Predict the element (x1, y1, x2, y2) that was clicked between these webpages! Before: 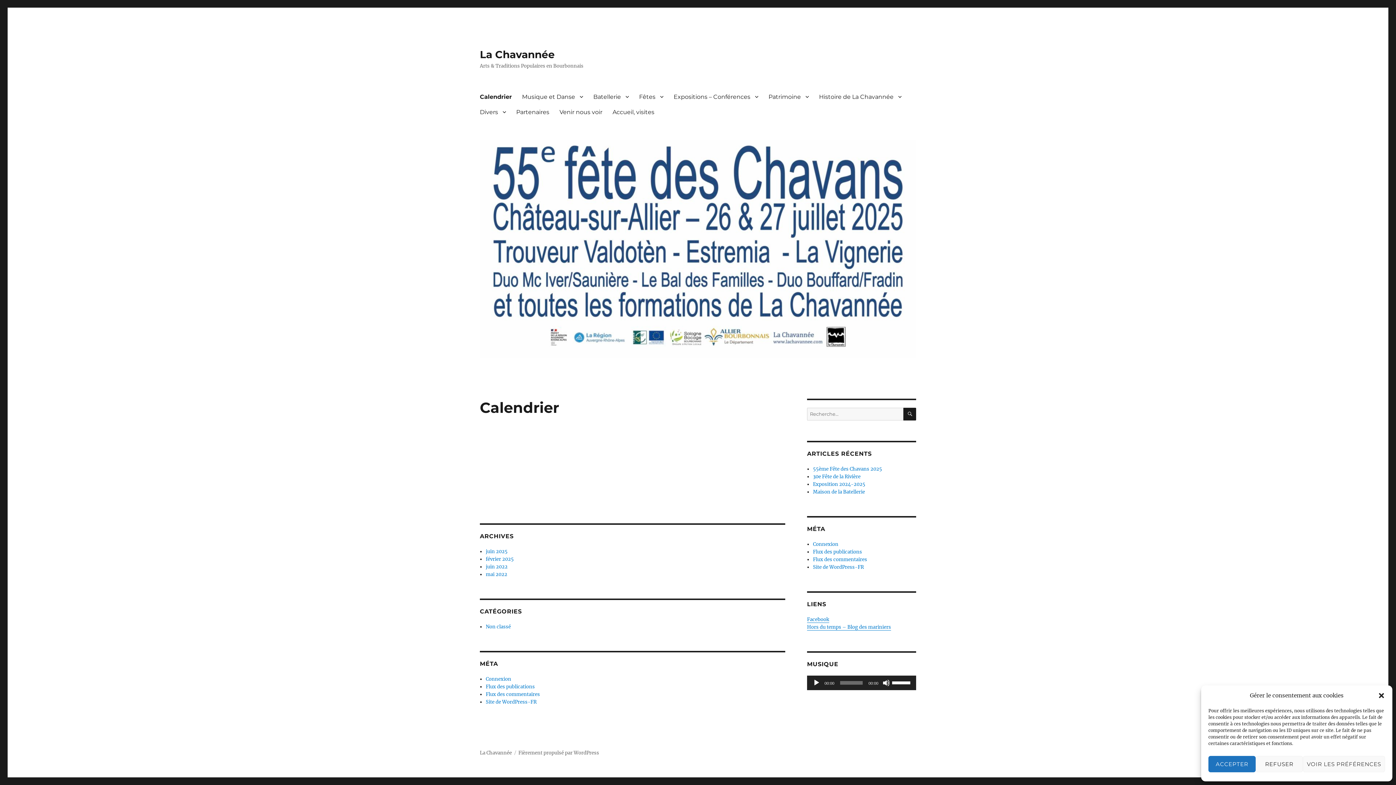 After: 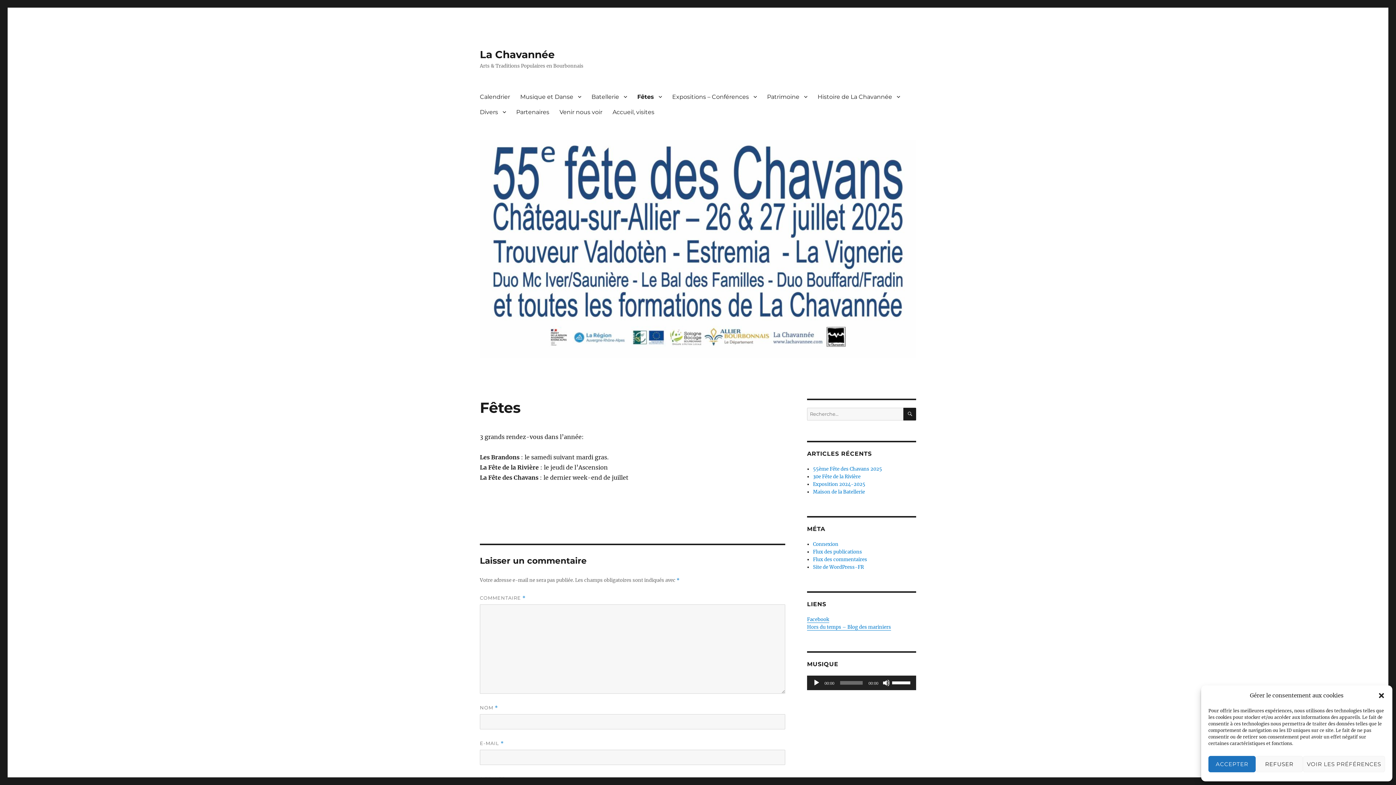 Action: bbox: (634, 89, 668, 104) label: Fêtes